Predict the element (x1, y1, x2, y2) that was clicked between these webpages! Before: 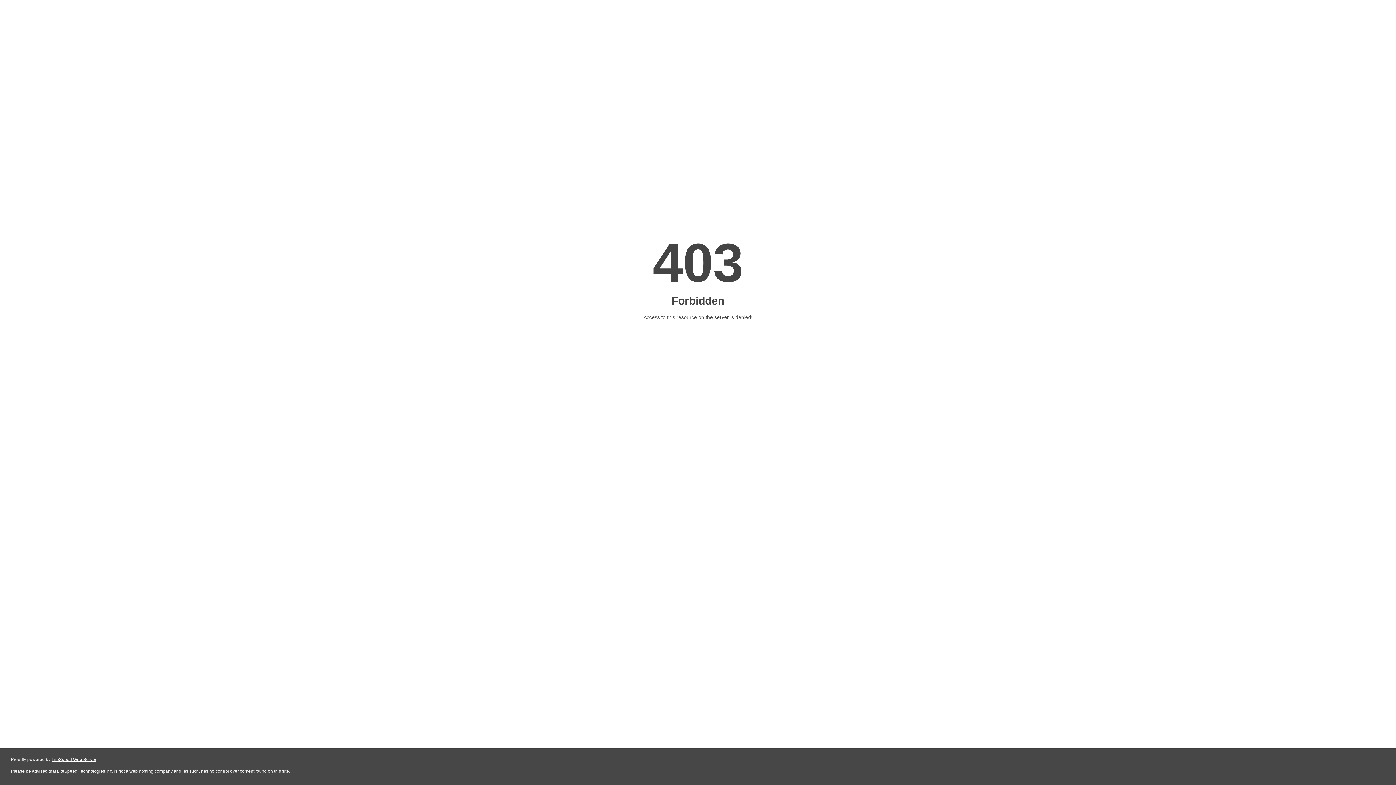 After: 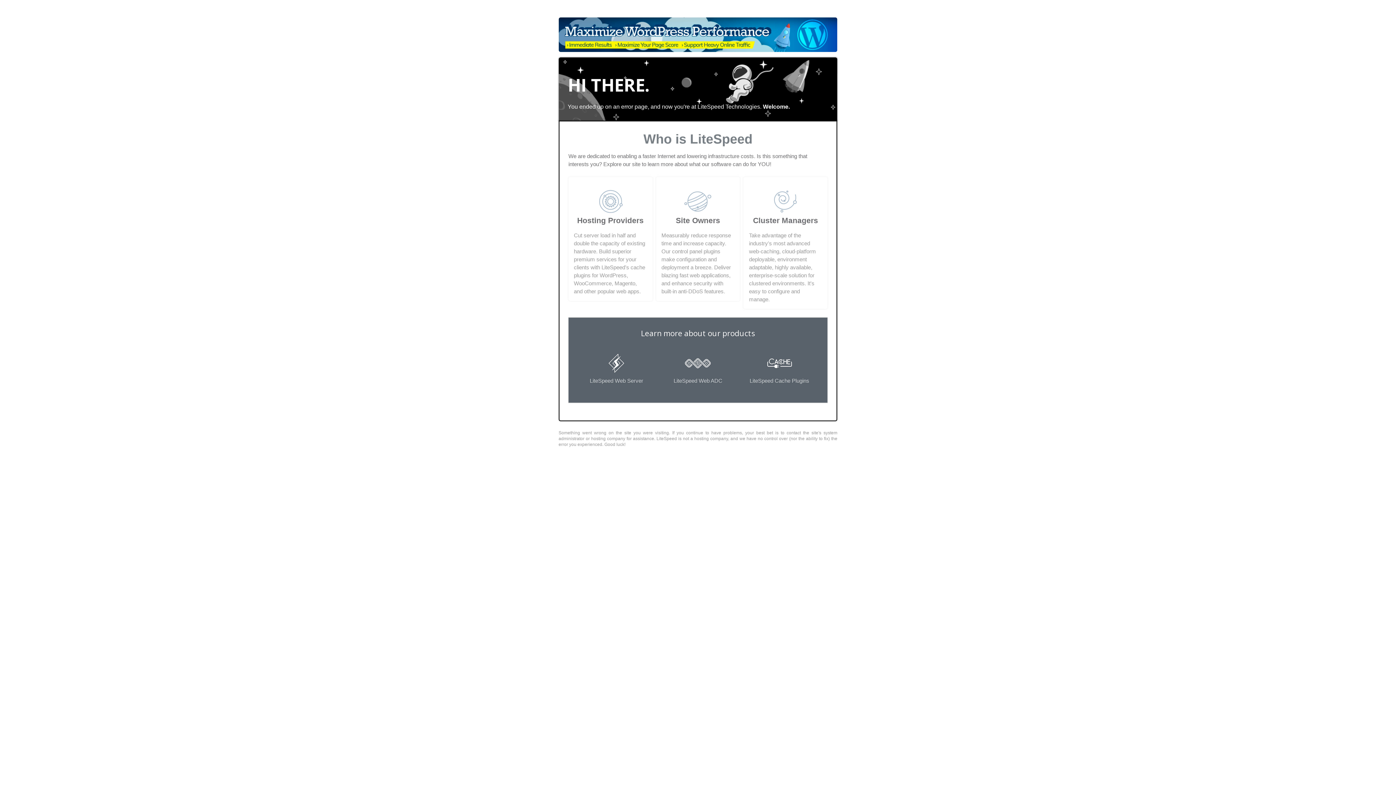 Action: label: LiteSpeed Web Server bbox: (51, 757, 96, 762)